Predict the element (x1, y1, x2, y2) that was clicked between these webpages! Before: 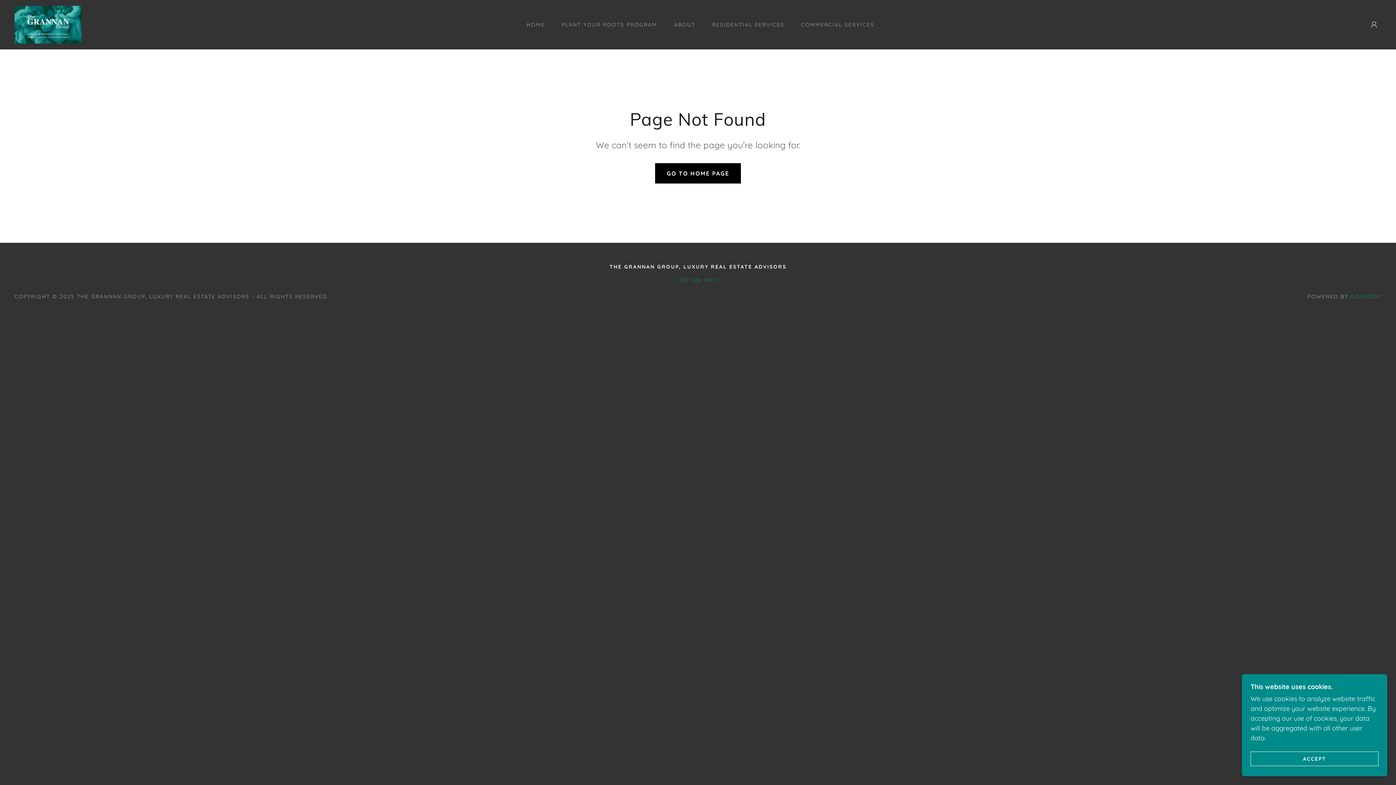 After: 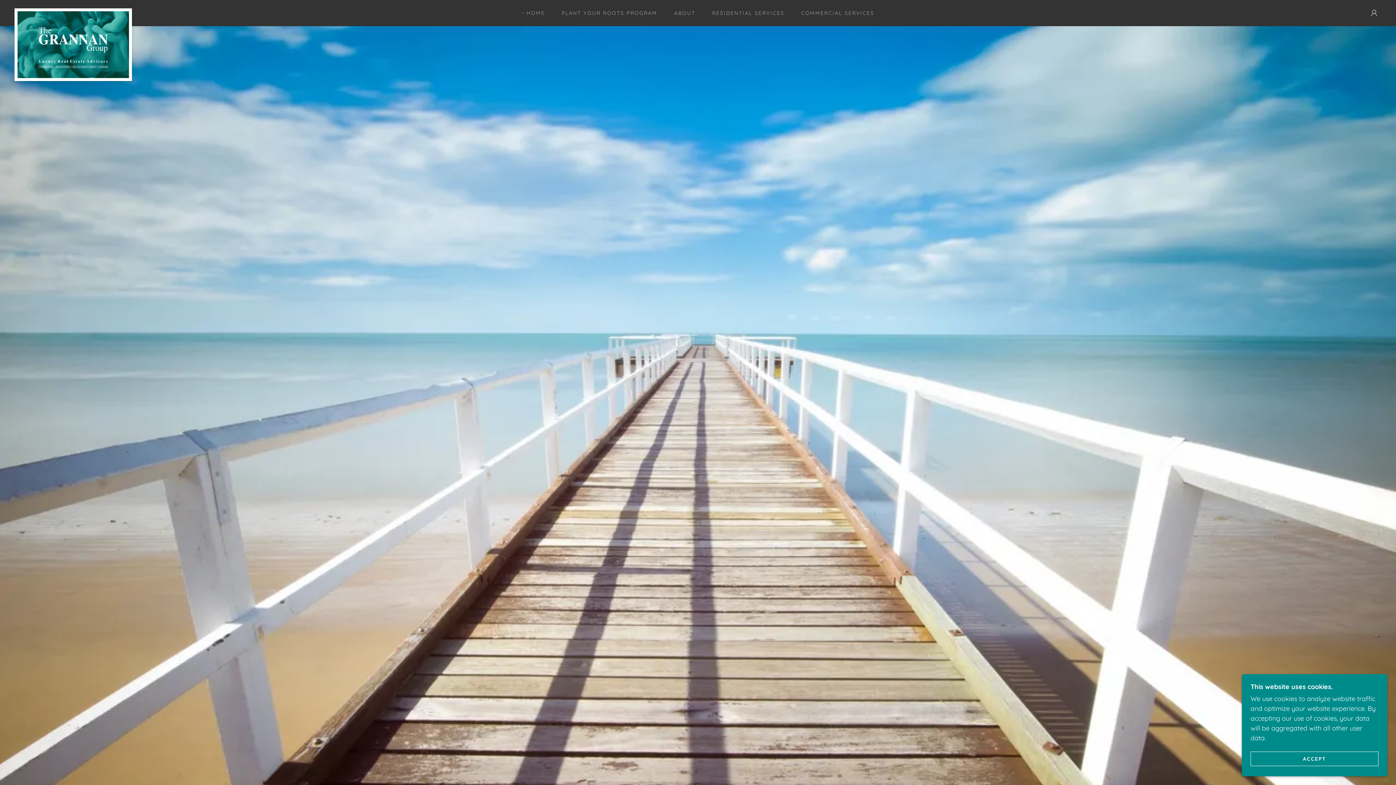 Action: bbox: (14, 19, 81, 28)